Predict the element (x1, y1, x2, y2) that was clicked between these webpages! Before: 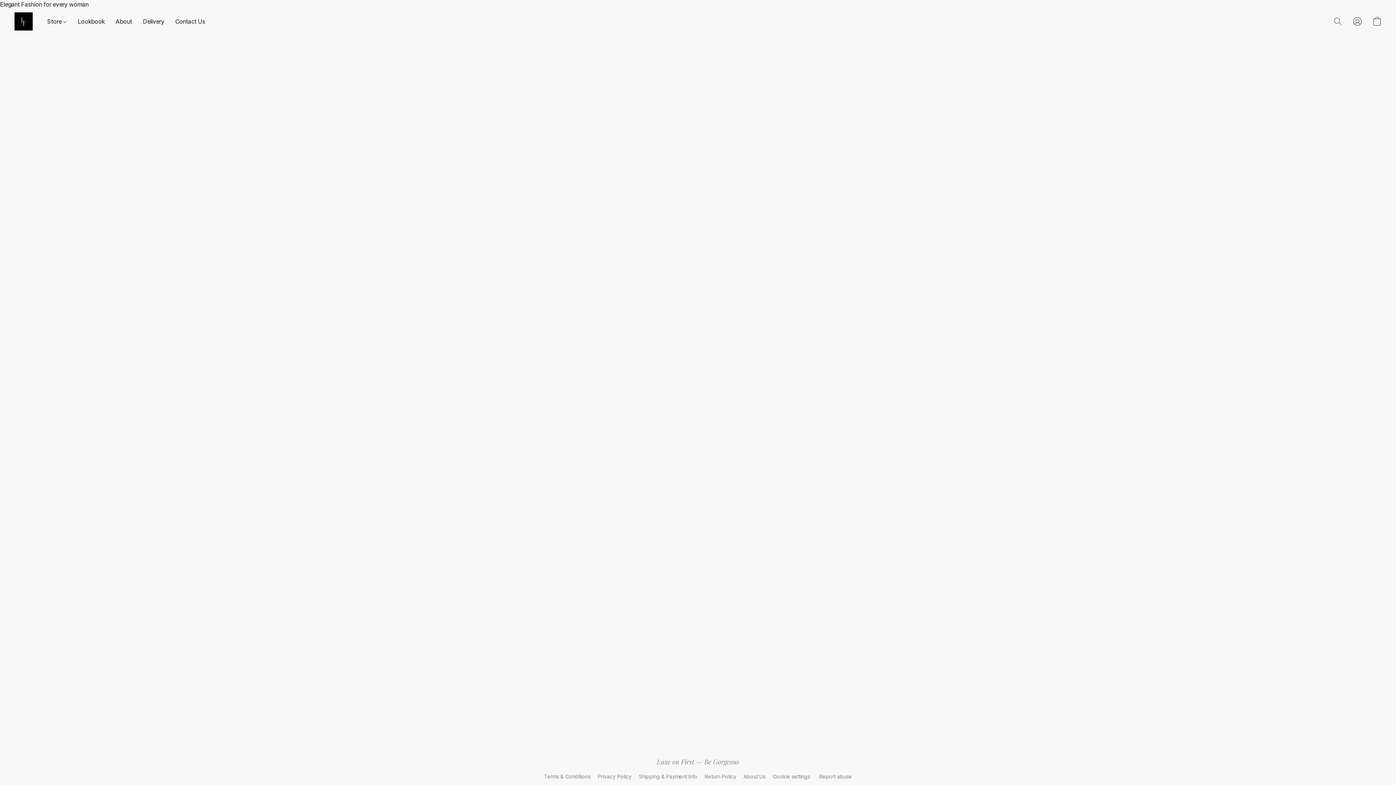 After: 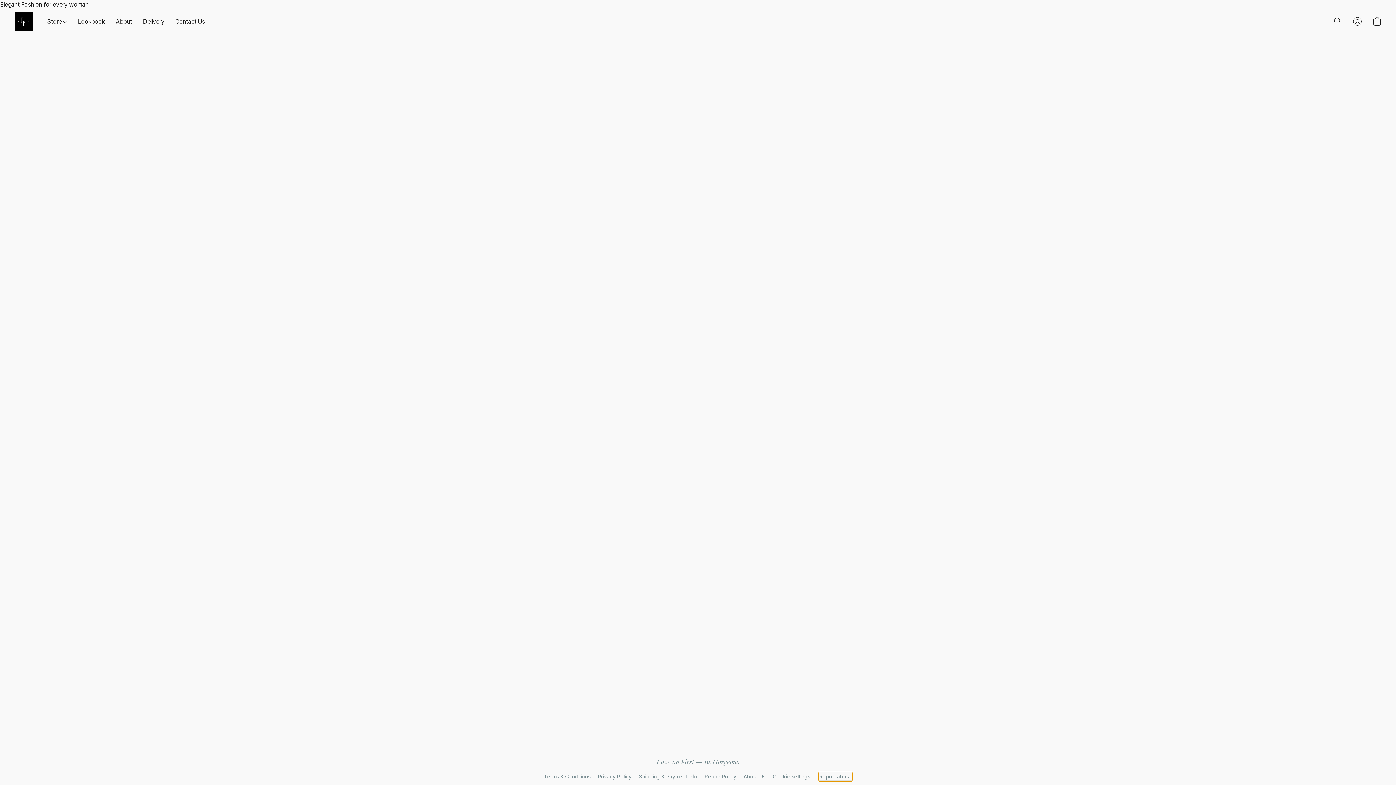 Action: label: Report abuse in a new tab bbox: (819, 772, 852, 781)